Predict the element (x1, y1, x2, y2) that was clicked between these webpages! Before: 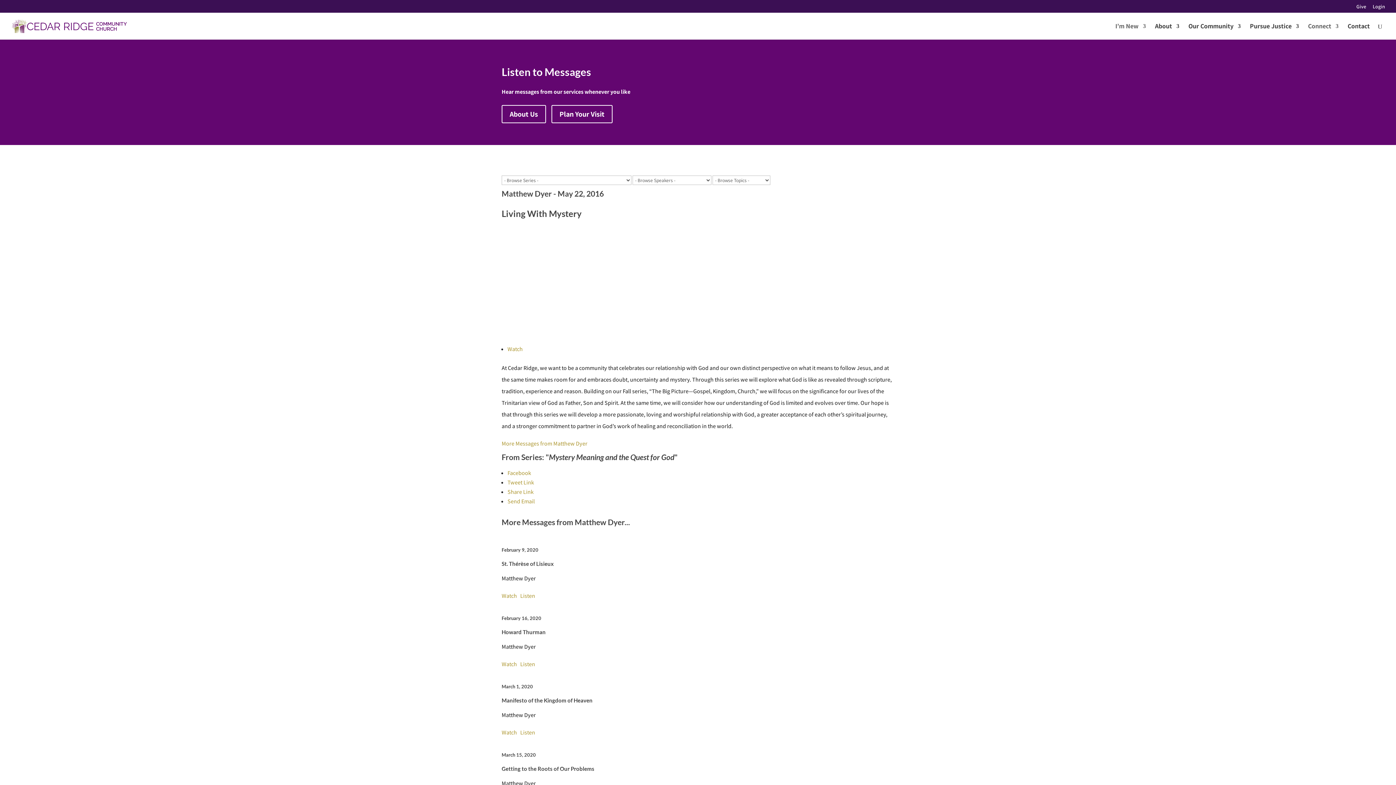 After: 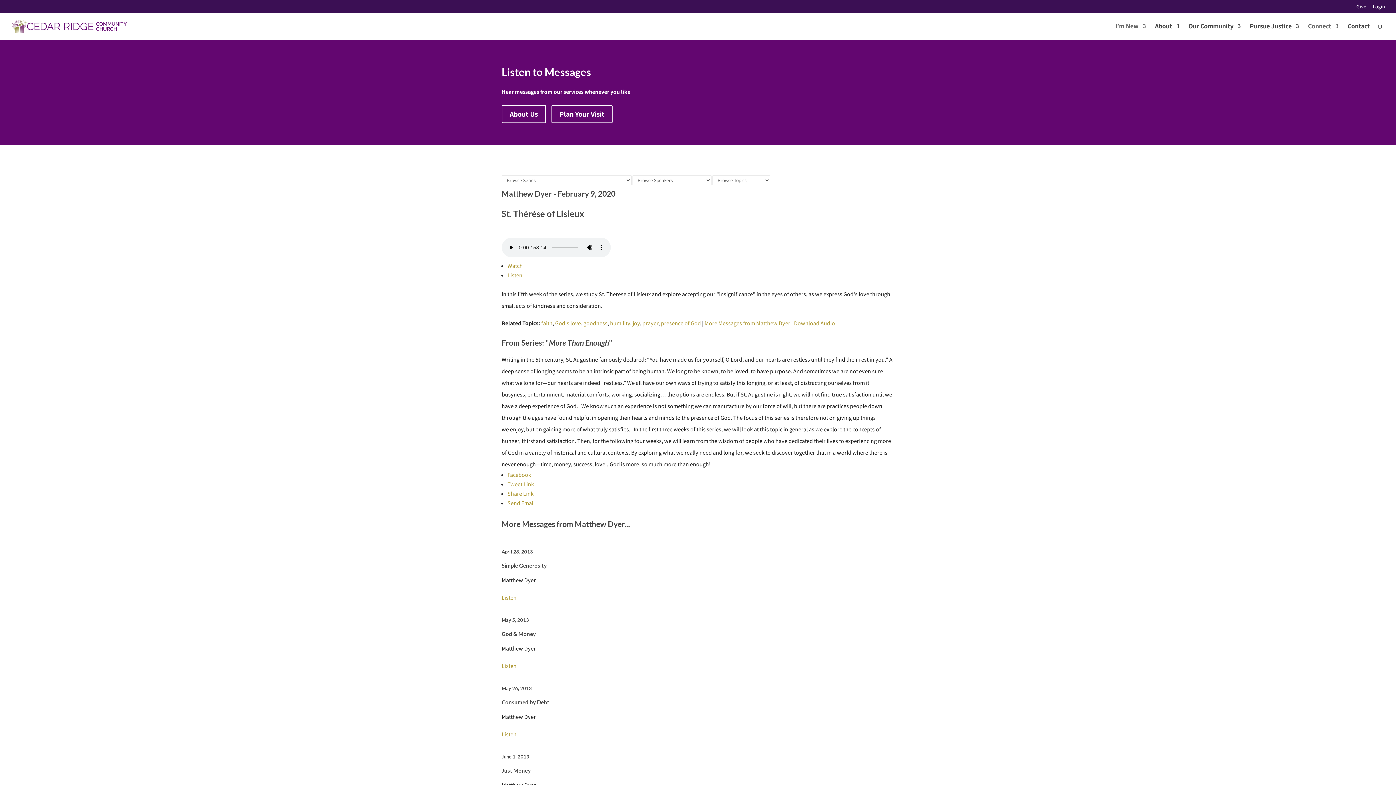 Action: label: Listen bbox: (520, 592, 535, 600)